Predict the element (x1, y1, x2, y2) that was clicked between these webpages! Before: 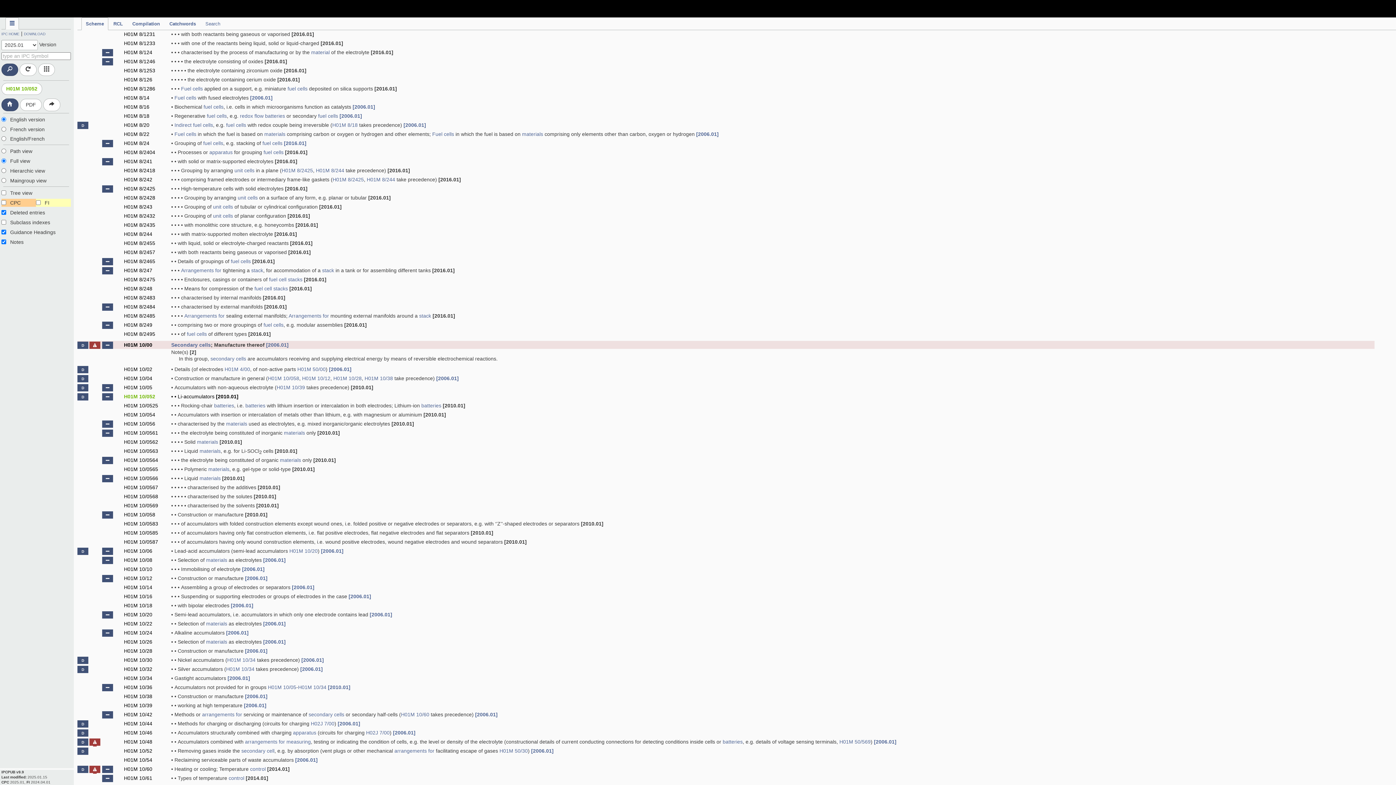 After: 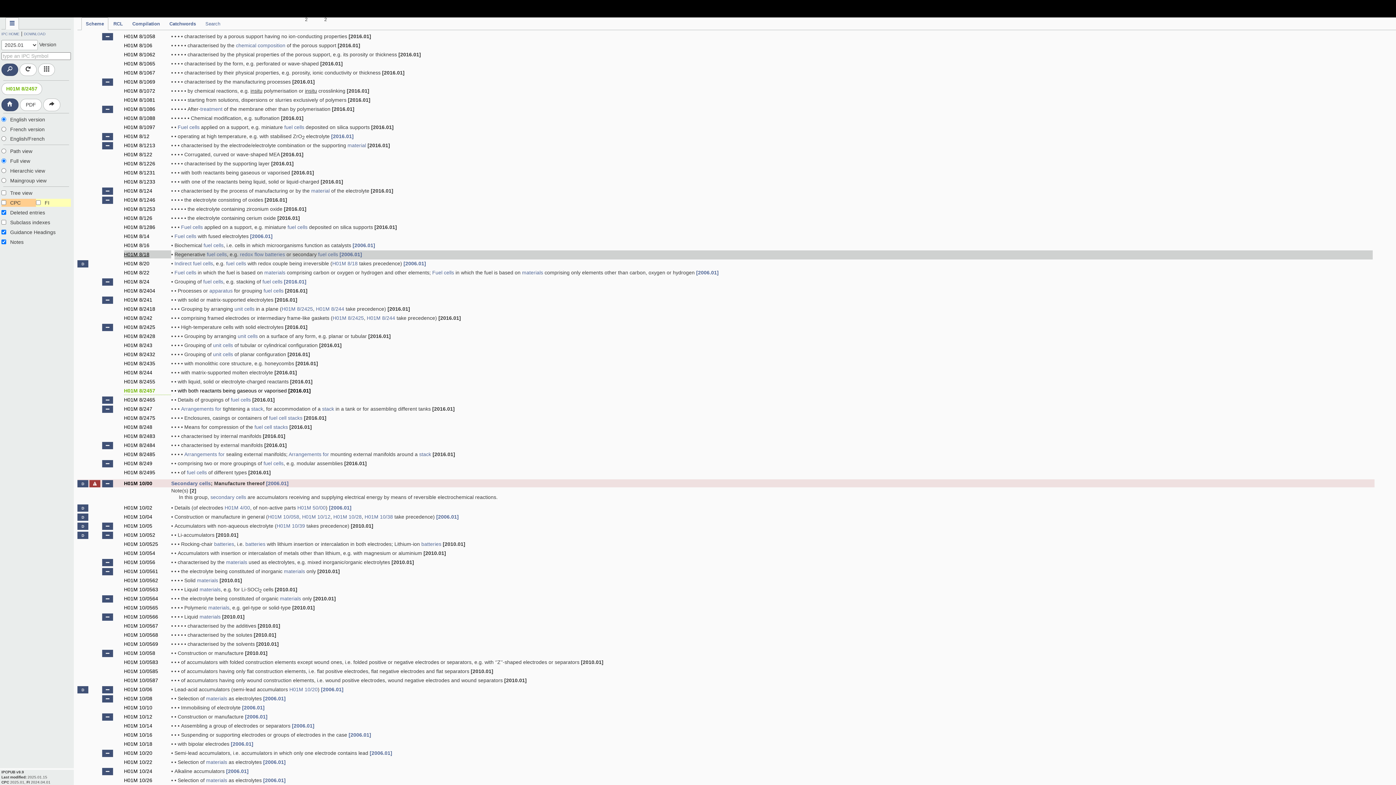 Action: bbox: (124, 323, 171, 331) label: H01M 8/2457